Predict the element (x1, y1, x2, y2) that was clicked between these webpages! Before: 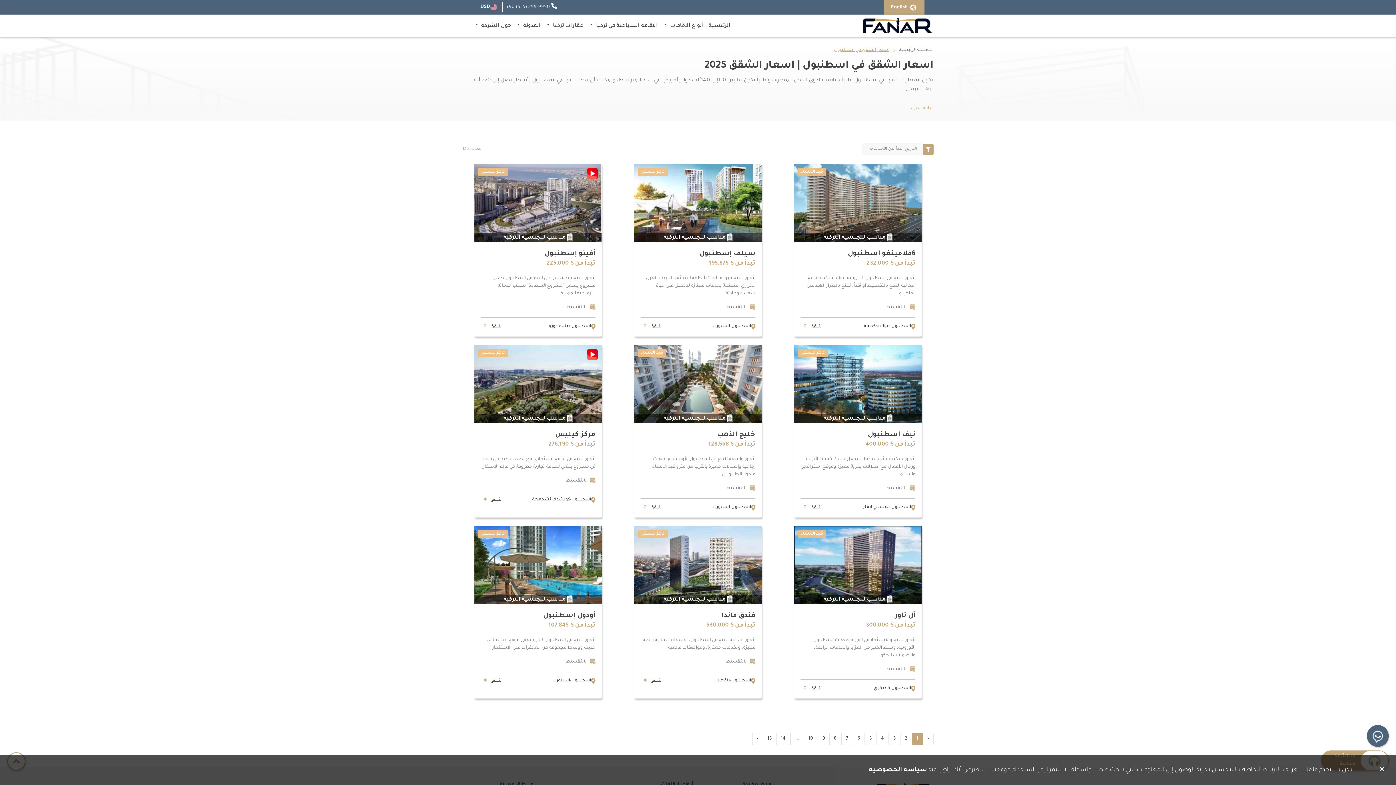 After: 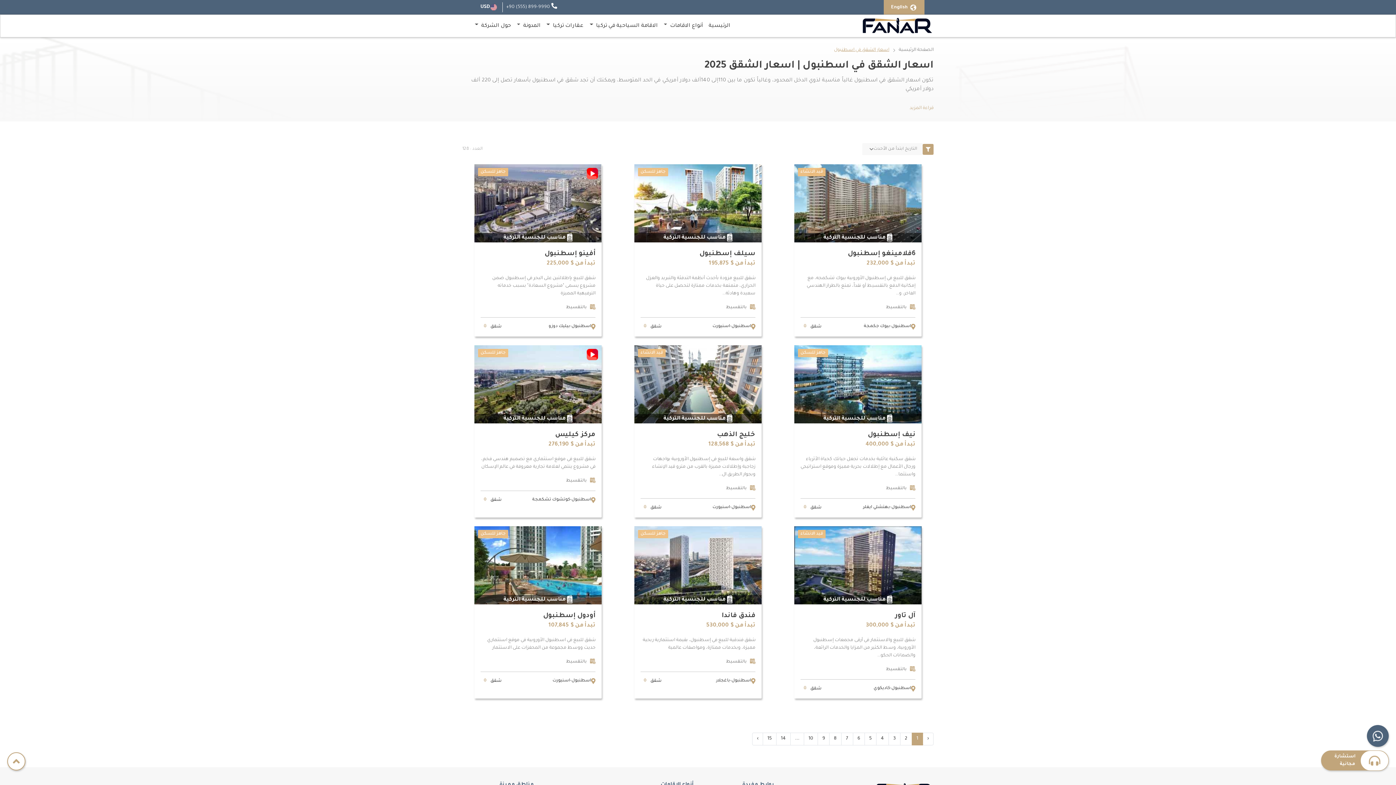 Action: bbox: (1377, 766, 1384, 775)